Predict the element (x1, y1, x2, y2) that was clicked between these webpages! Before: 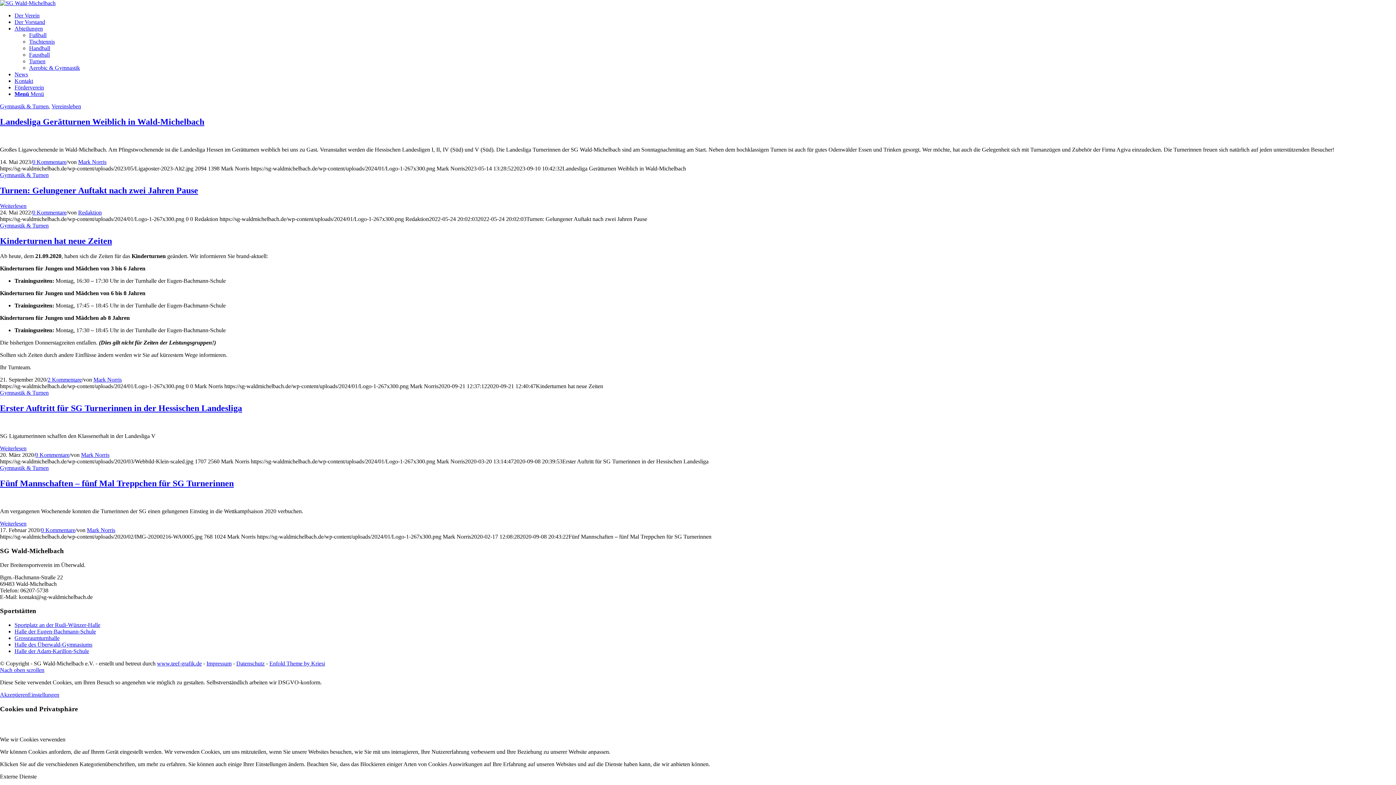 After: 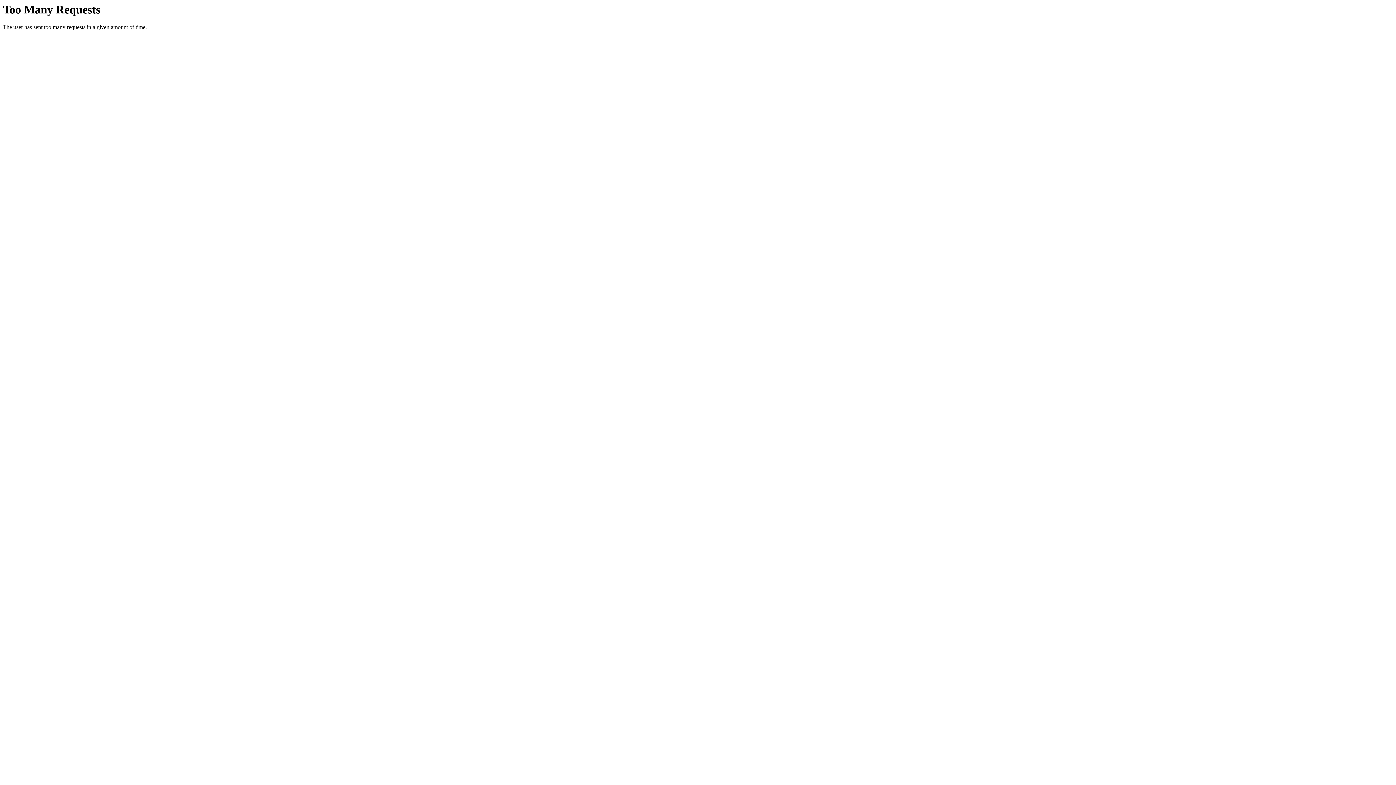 Action: label: Datenschutz bbox: (236, 660, 264, 666)